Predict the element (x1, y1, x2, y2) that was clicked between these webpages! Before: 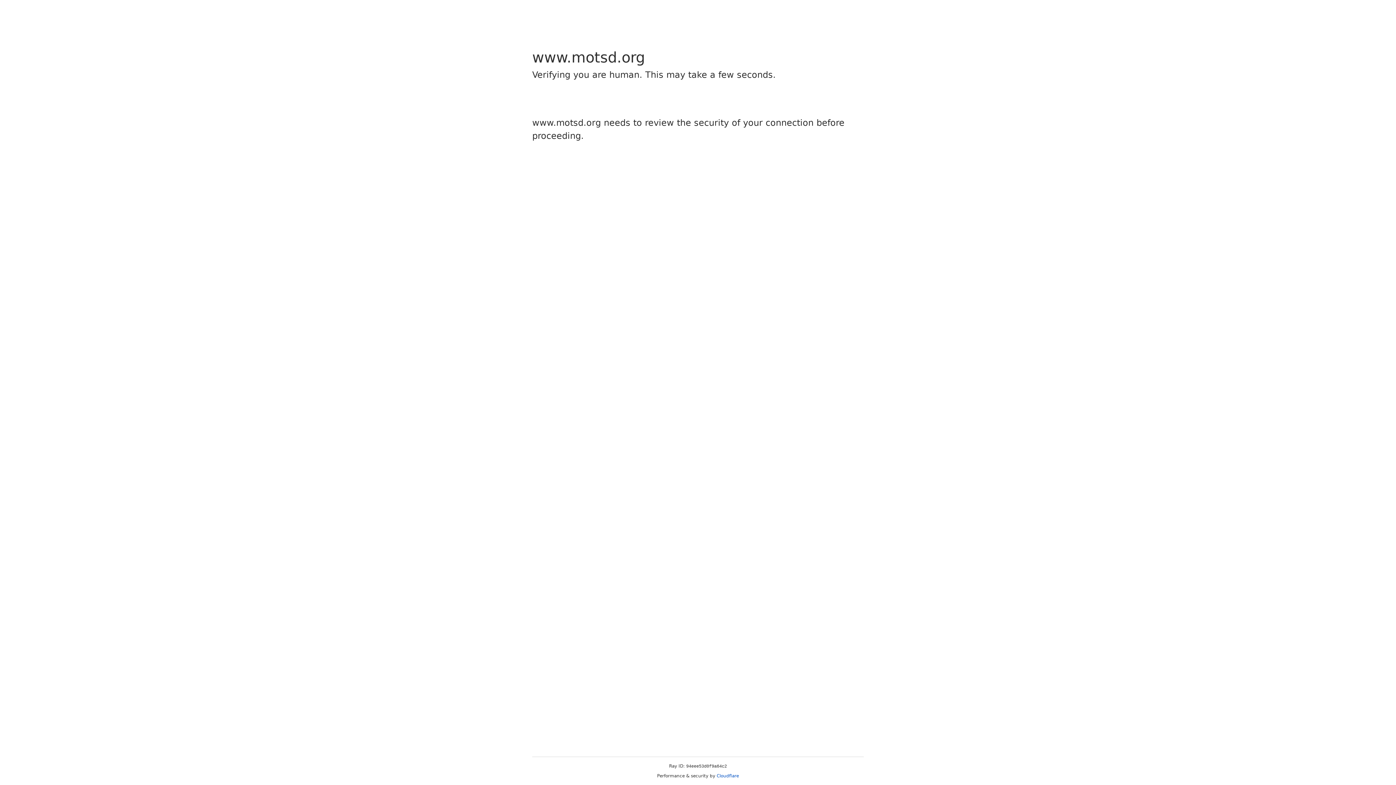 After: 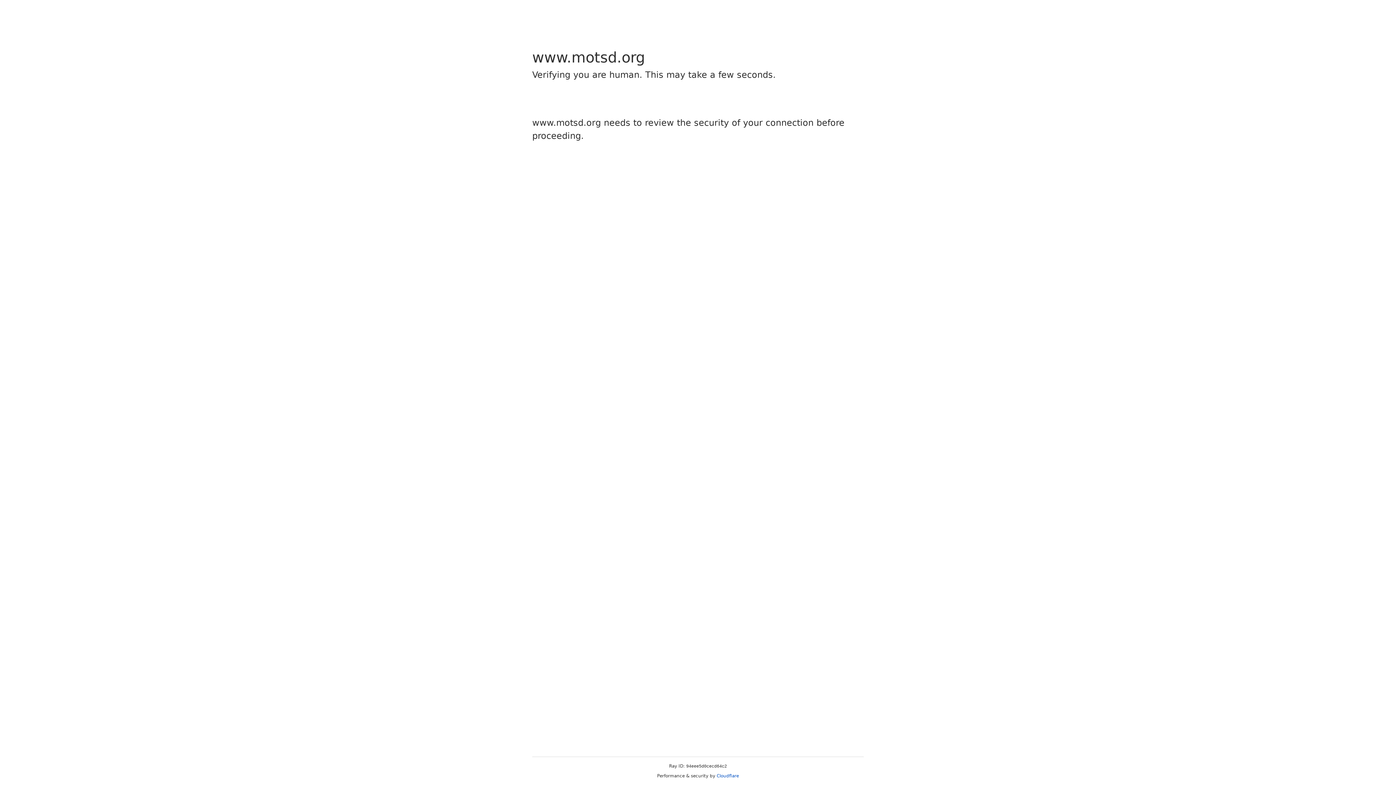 Action: label: Cloudflare bbox: (716, 773, 739, 778)